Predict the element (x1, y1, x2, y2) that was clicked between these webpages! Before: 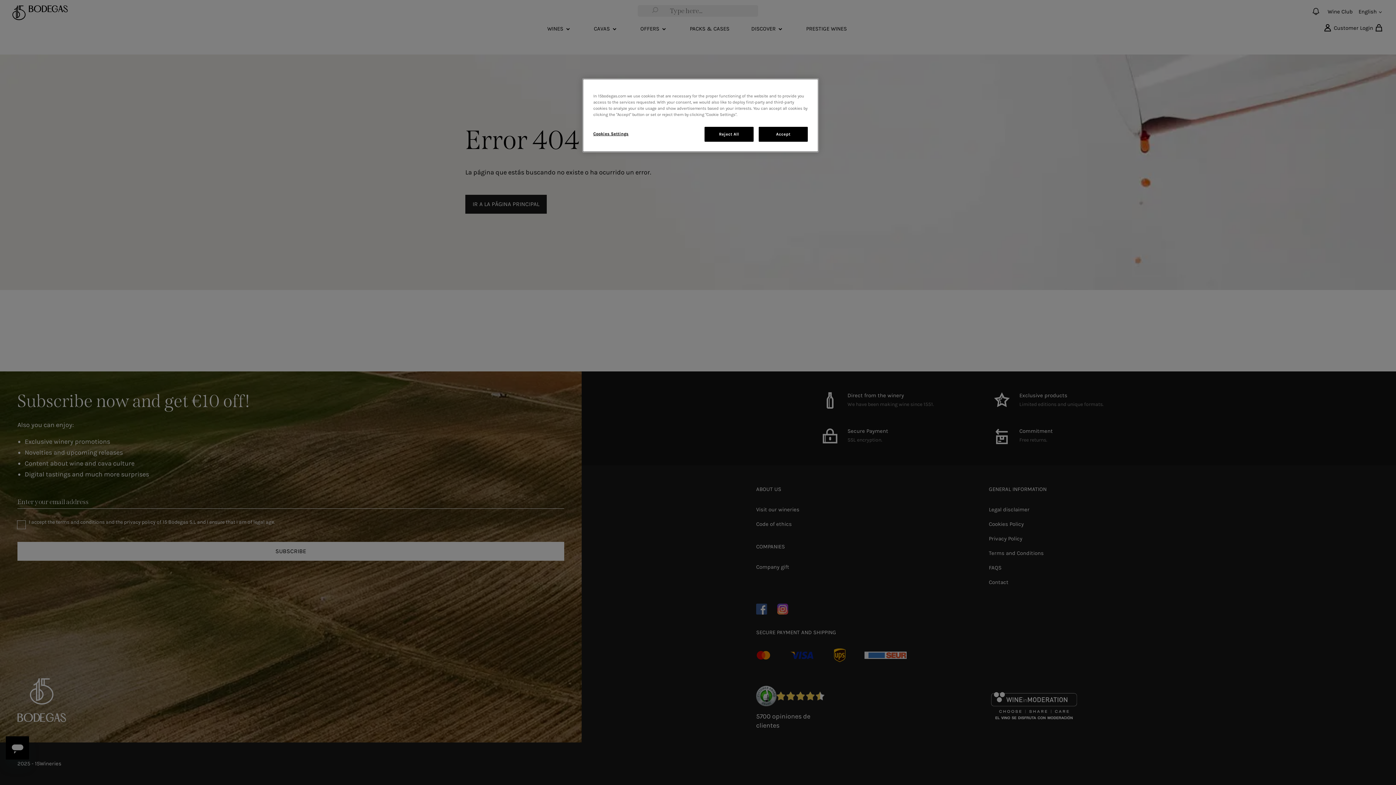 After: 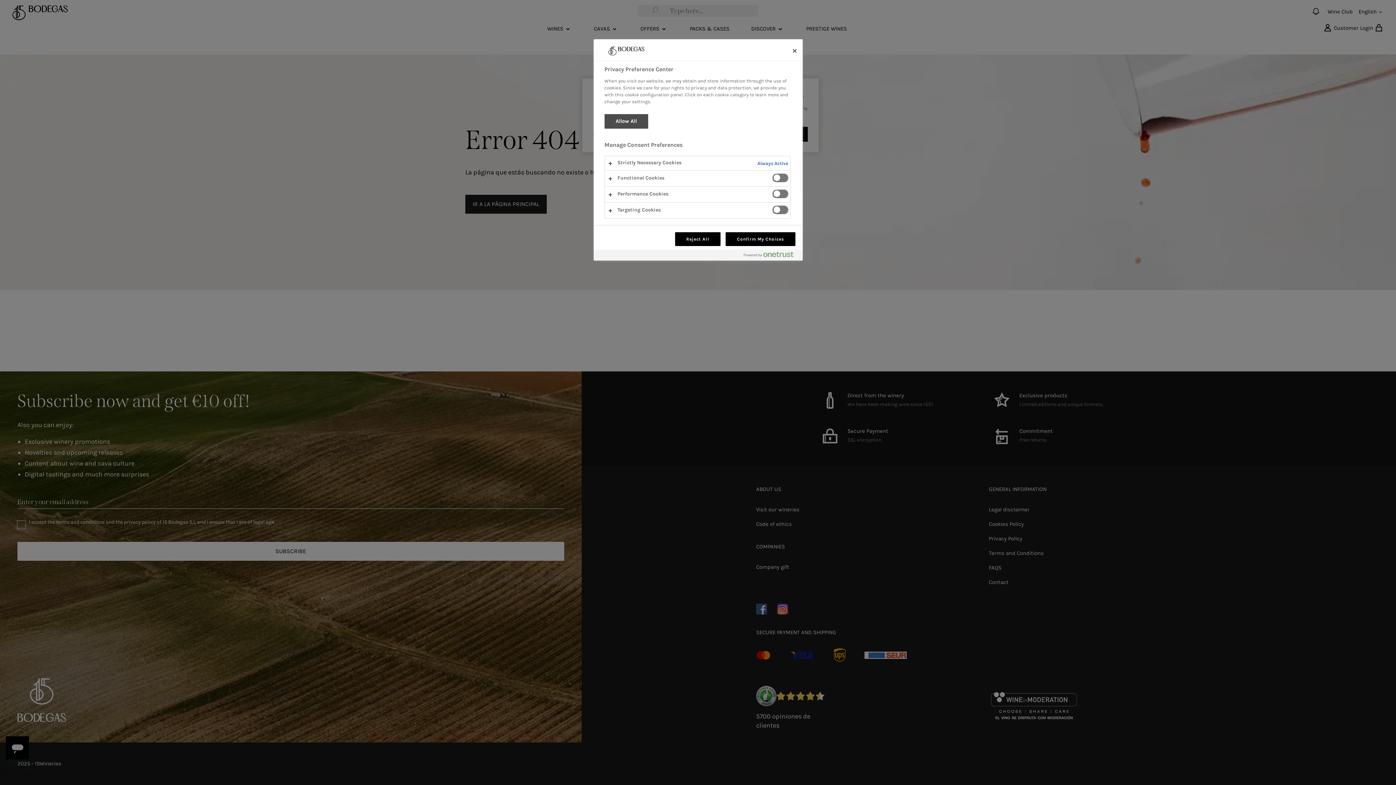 Action: bbox: (593, 126, 642, 141) label: Cookies Settings